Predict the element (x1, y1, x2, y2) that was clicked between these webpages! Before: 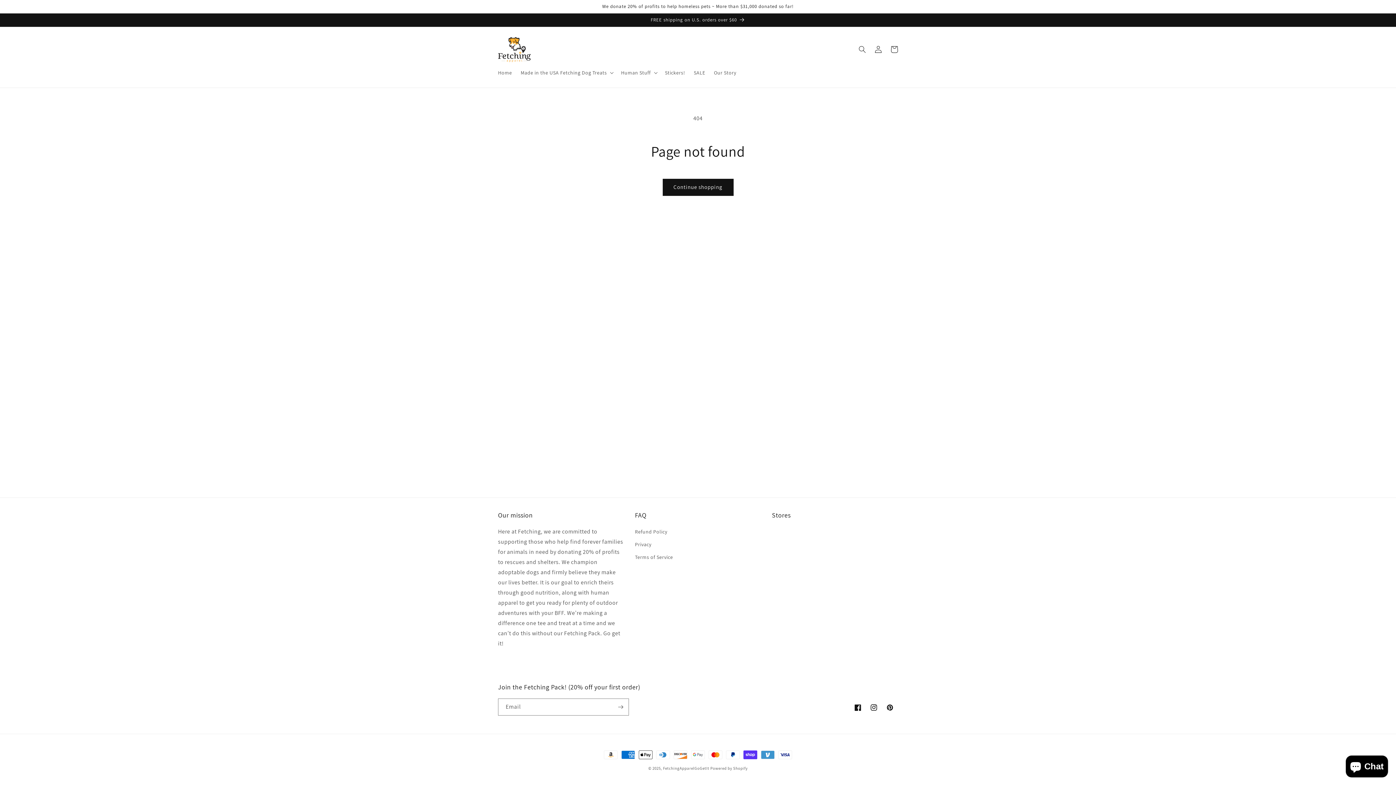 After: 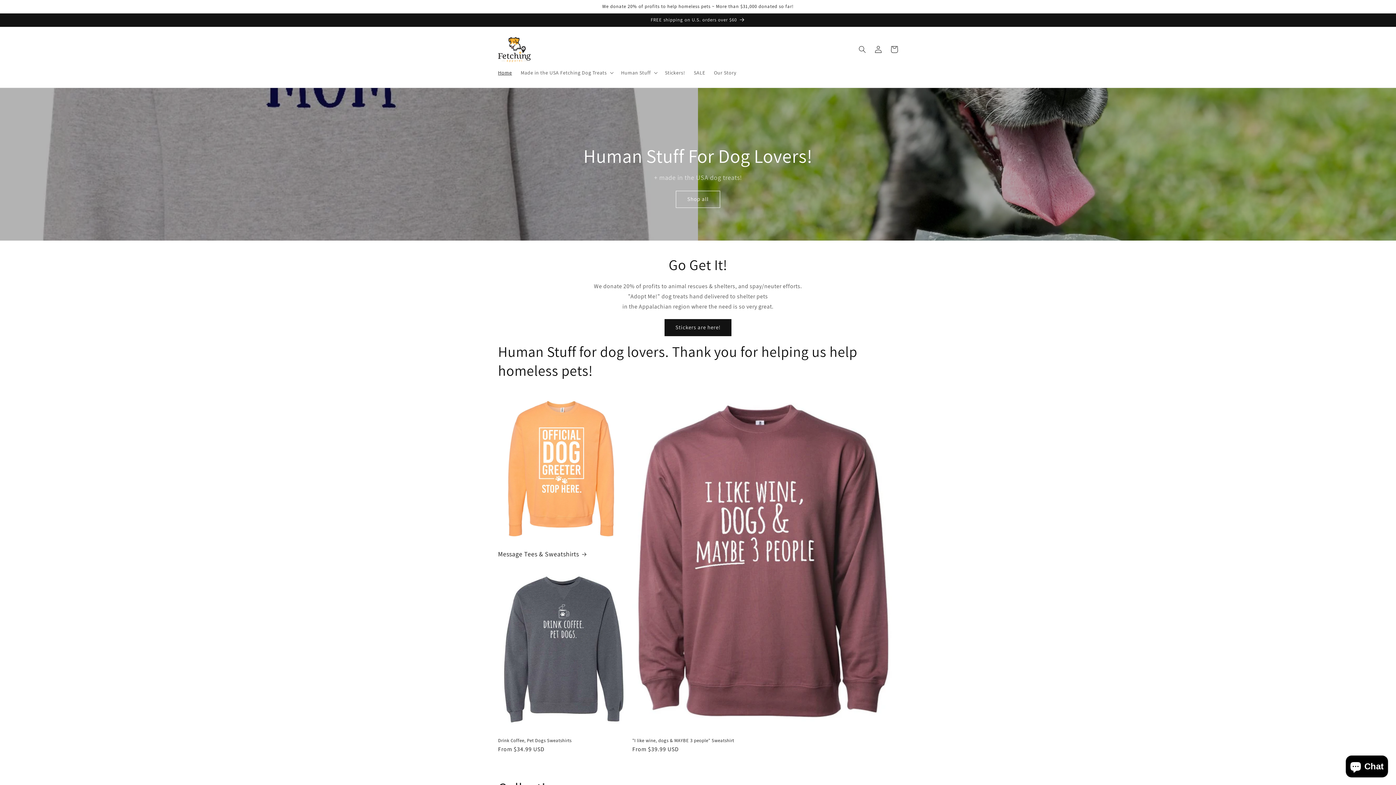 Action: bbox: (495, 34, 533, 64)